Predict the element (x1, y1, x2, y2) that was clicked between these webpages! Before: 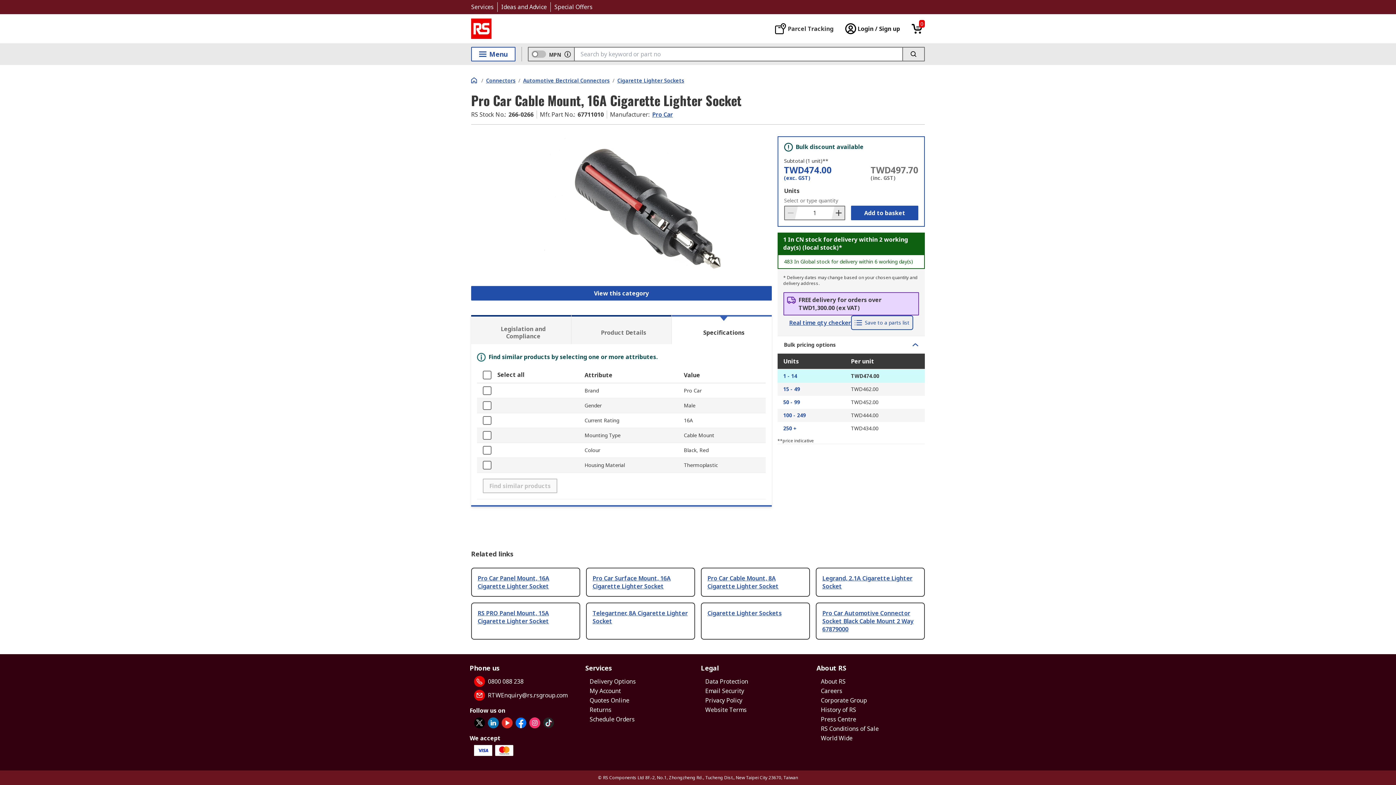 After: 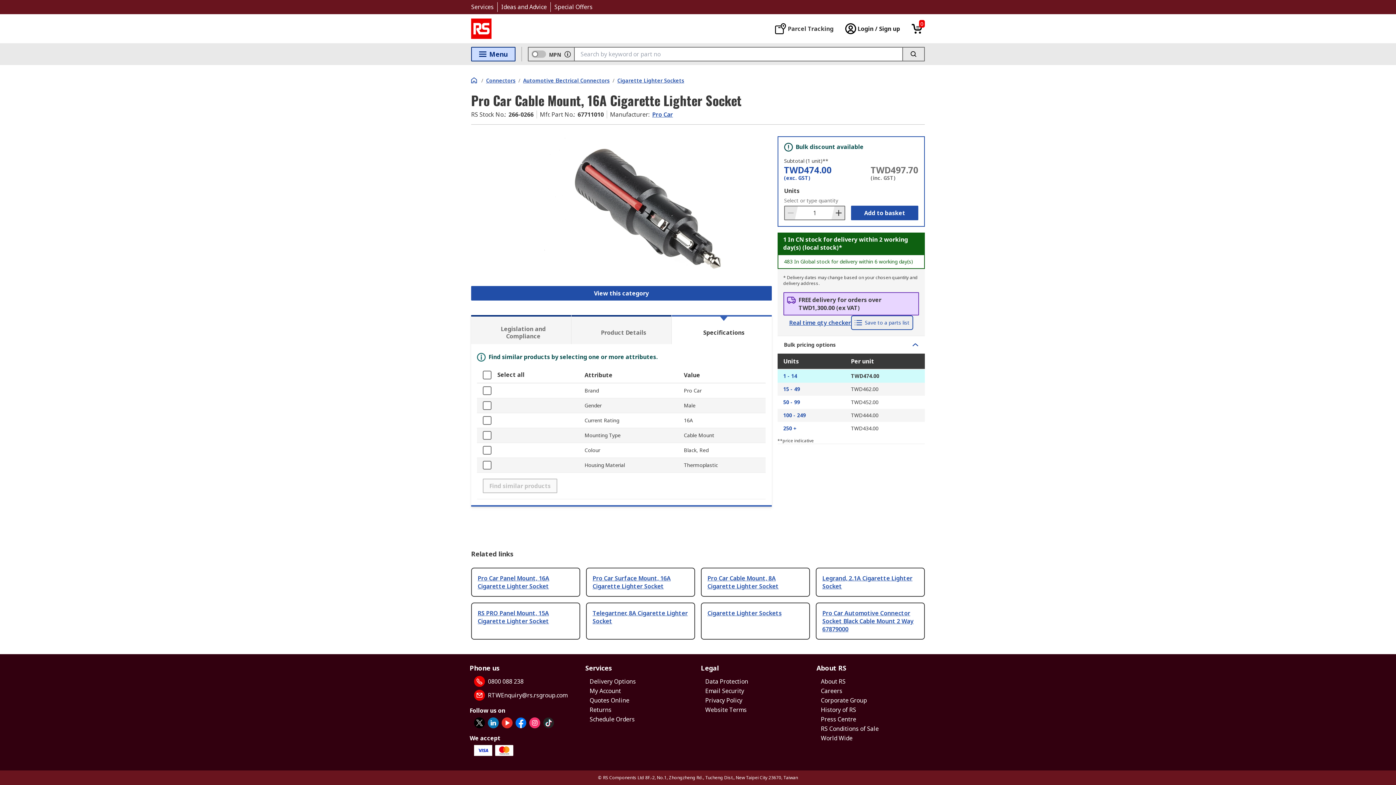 Action: bbox: (471, 46, 515, 61) label: Menu